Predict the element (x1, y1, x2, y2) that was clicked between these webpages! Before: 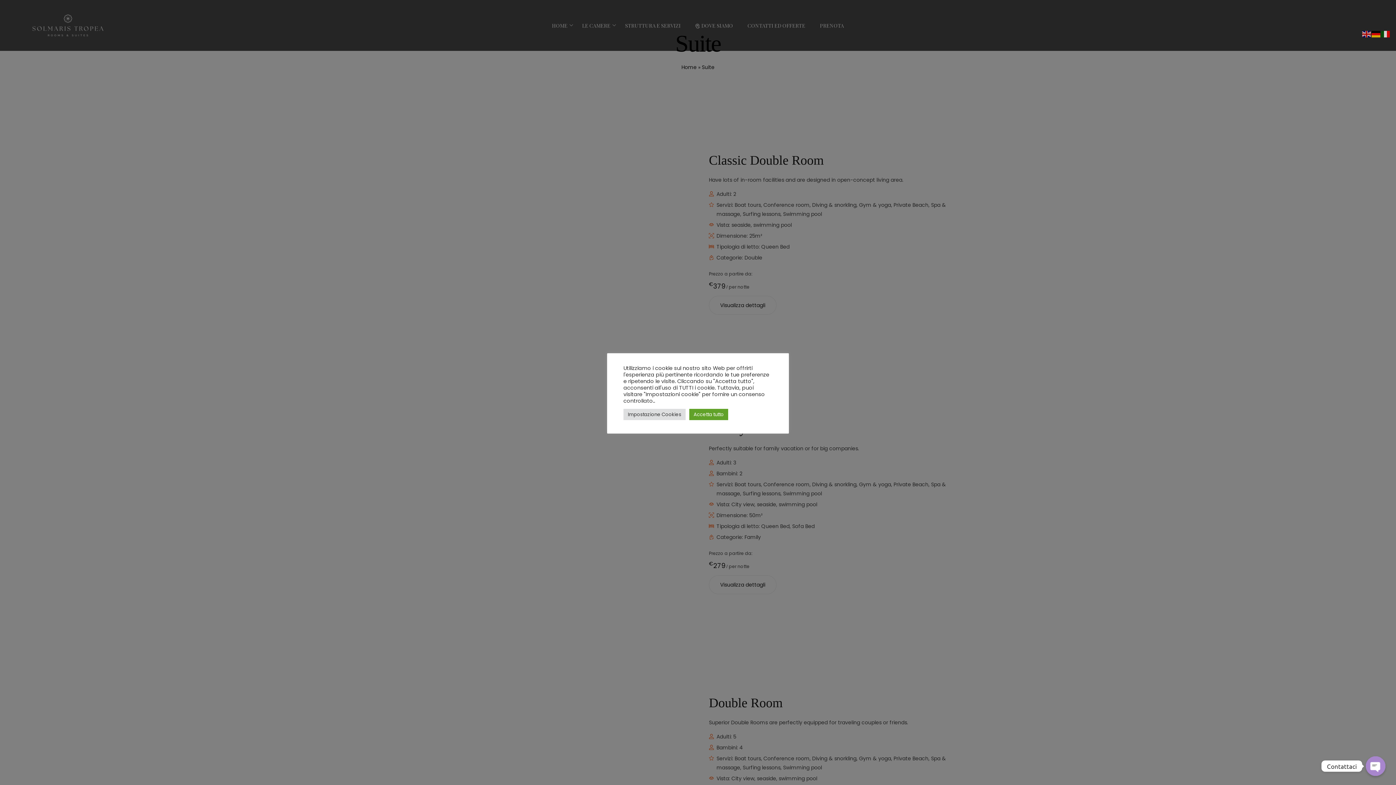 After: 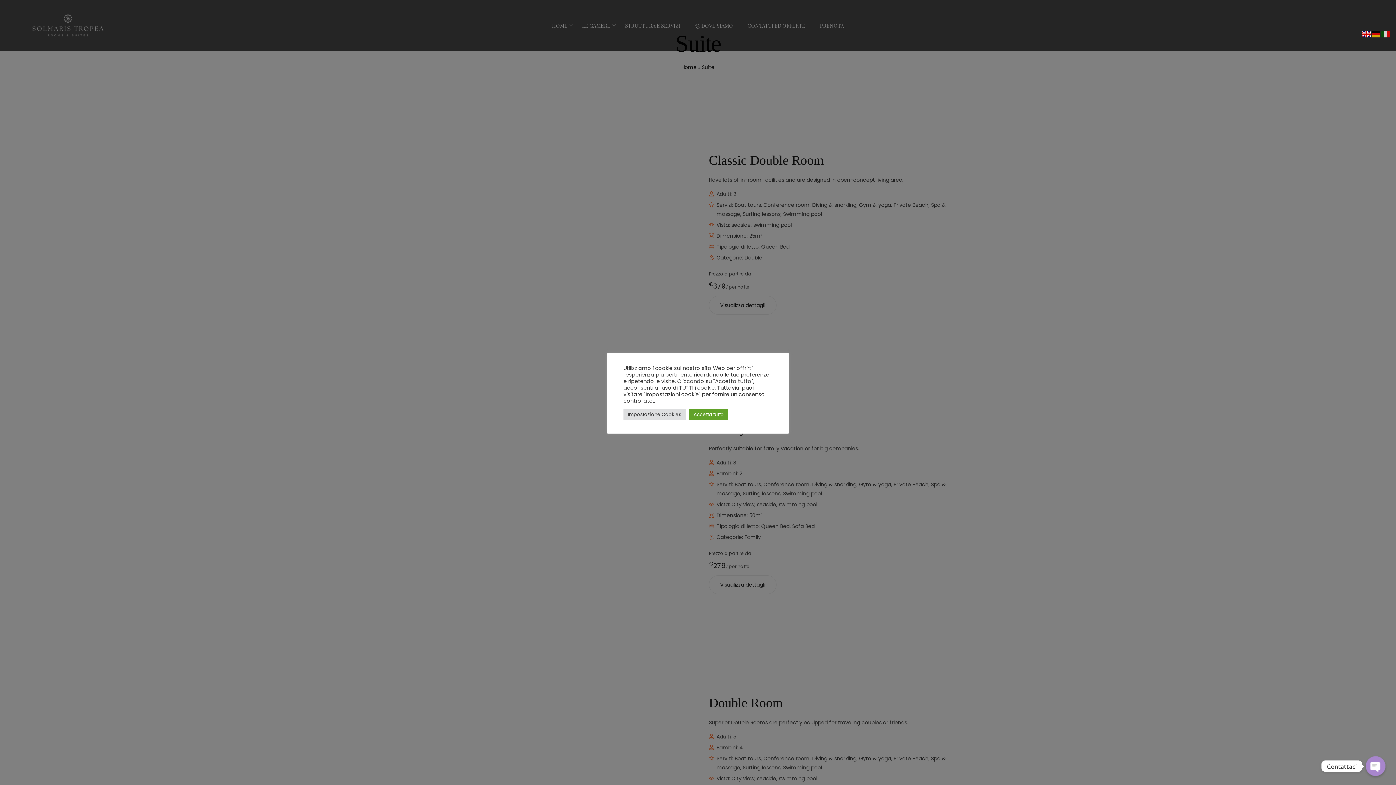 Action: bbox: (1362, 16, 1372, 25)